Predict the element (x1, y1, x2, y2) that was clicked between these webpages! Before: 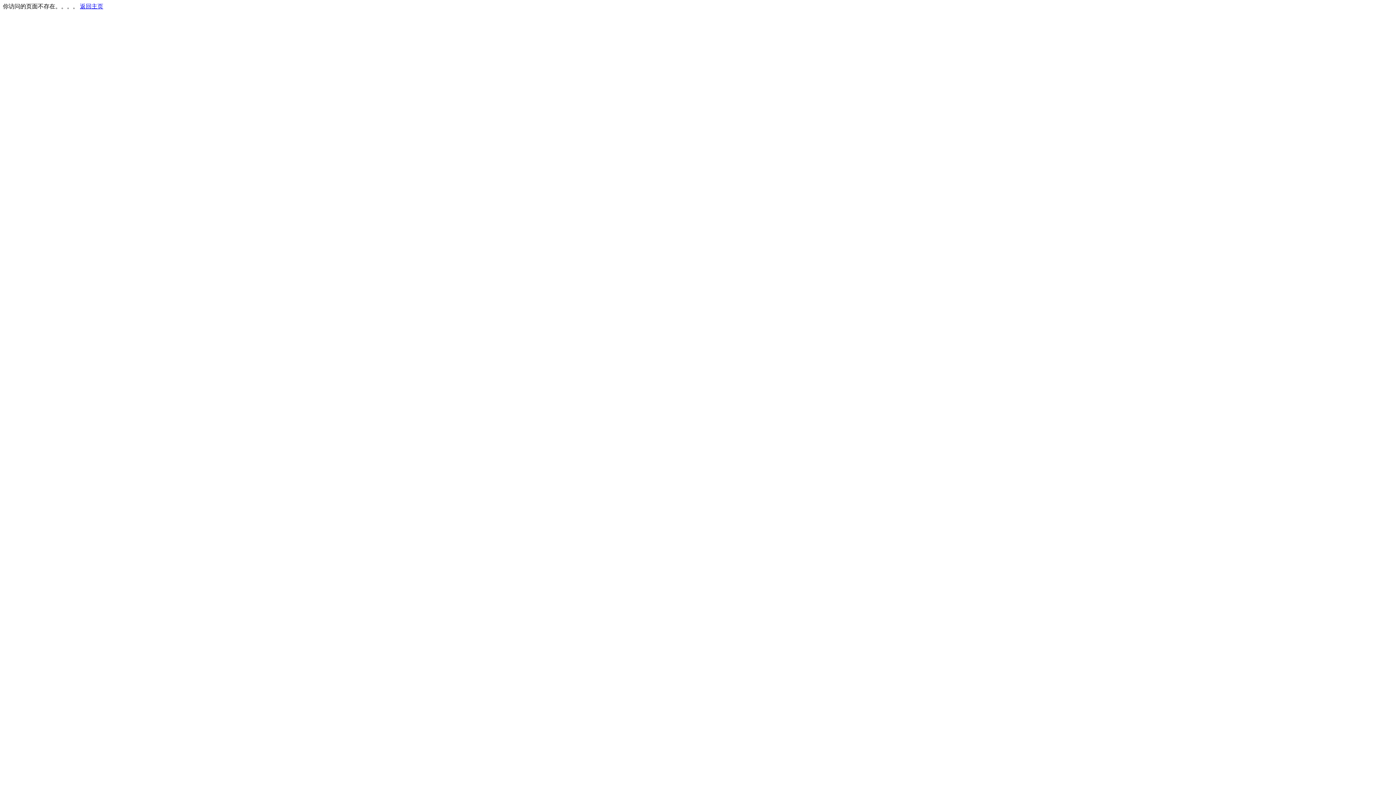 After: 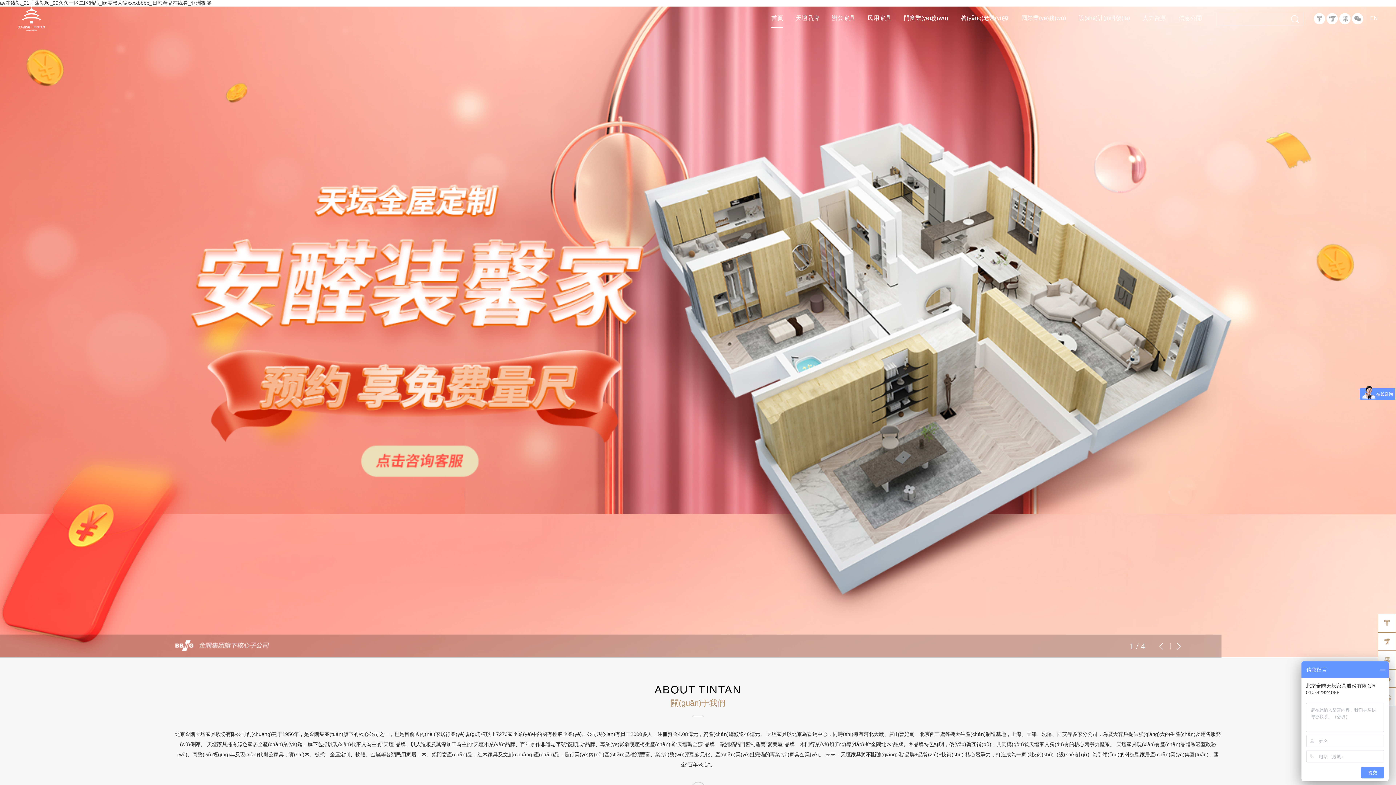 Action: bbox: (80, 3, 103, 9) label: 返回主页